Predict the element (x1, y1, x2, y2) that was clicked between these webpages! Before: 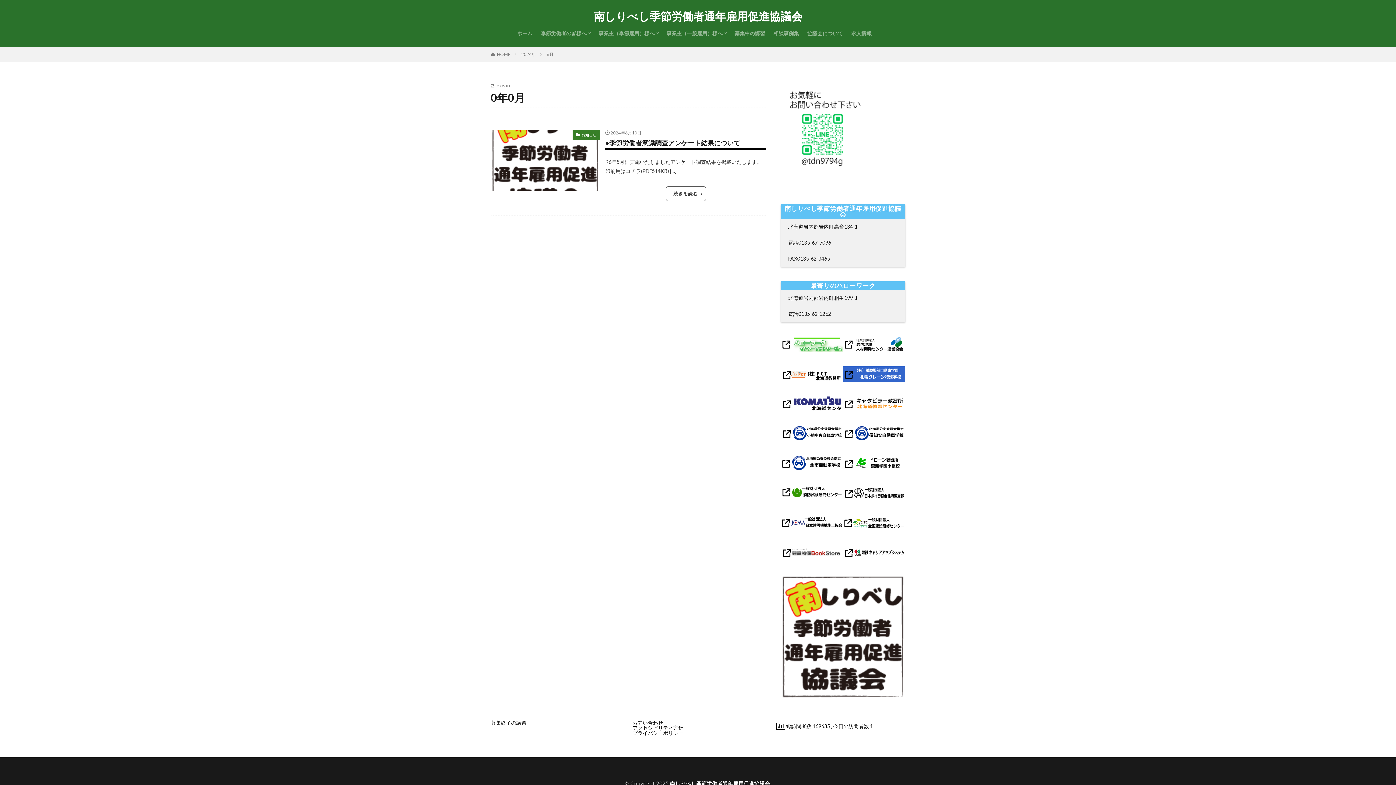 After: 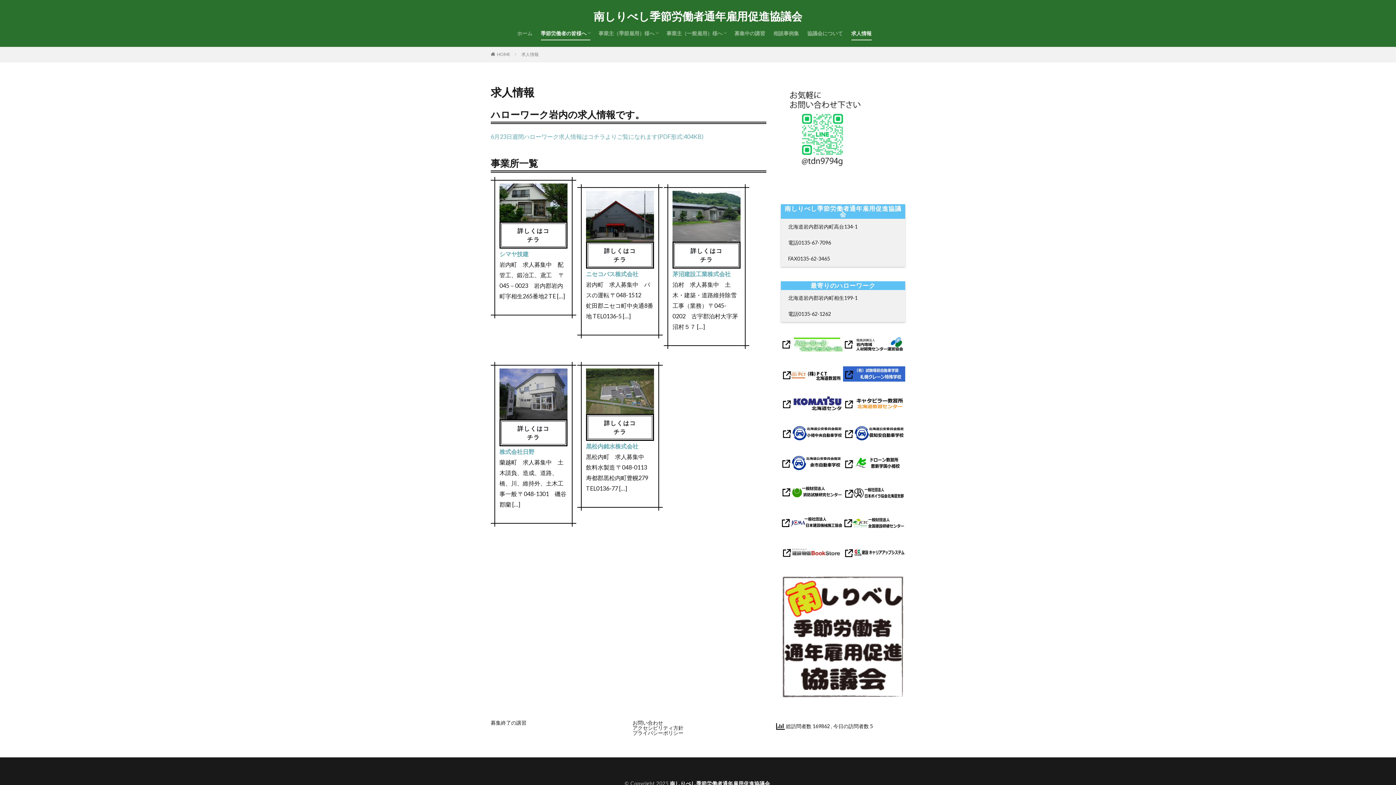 Action: label: 求人情報 bbox: (851, 27, 871, 39)